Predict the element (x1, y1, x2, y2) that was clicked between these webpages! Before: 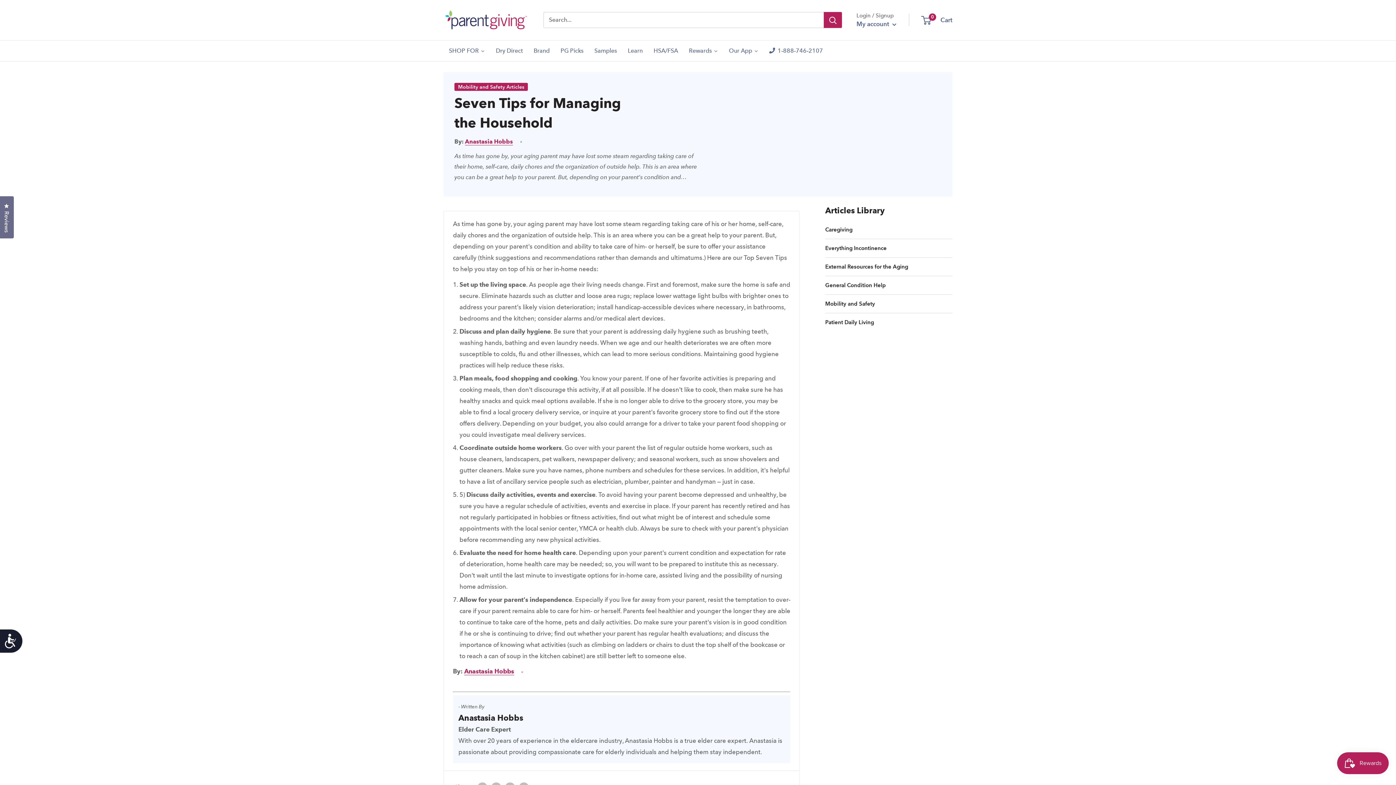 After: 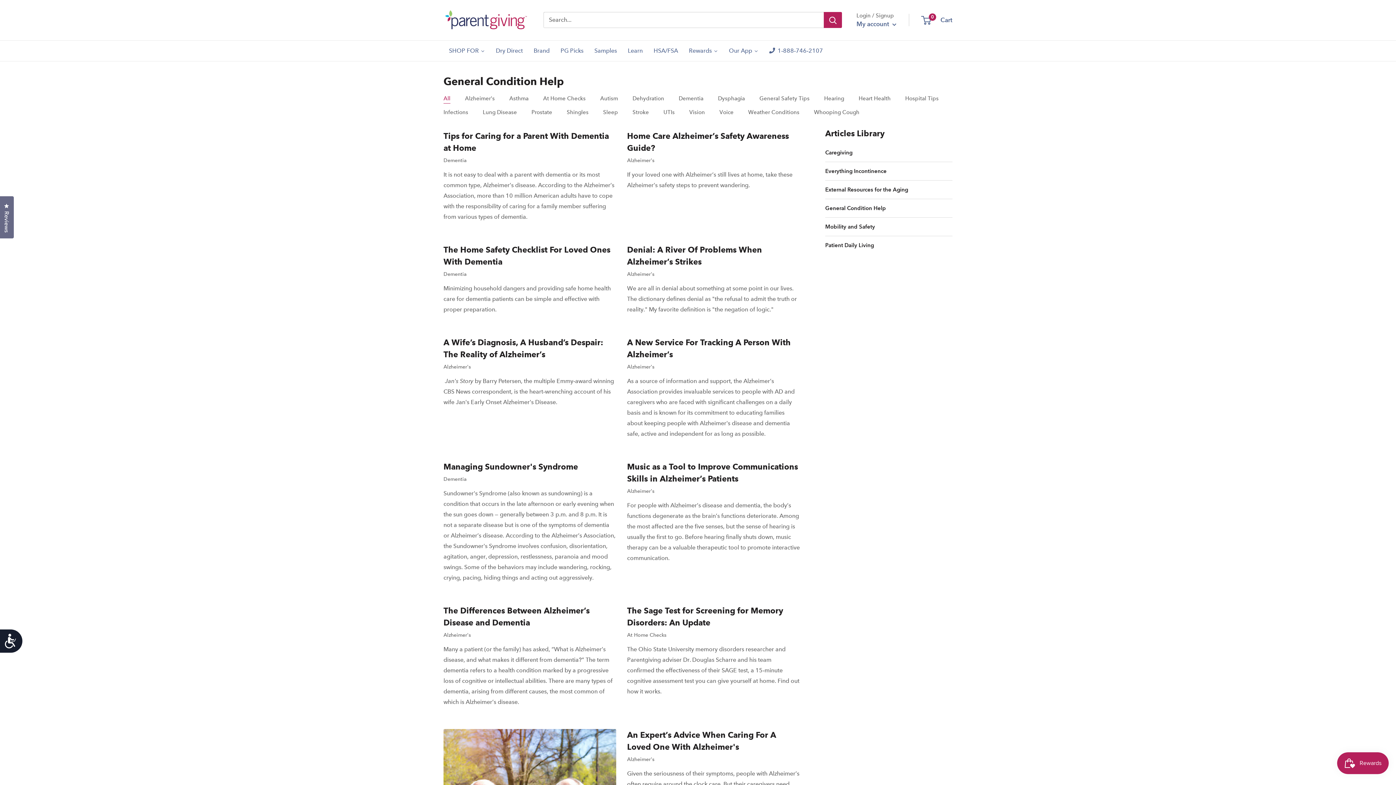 Action: bbox: (825, 281, 952, 289) label: General Condition Help